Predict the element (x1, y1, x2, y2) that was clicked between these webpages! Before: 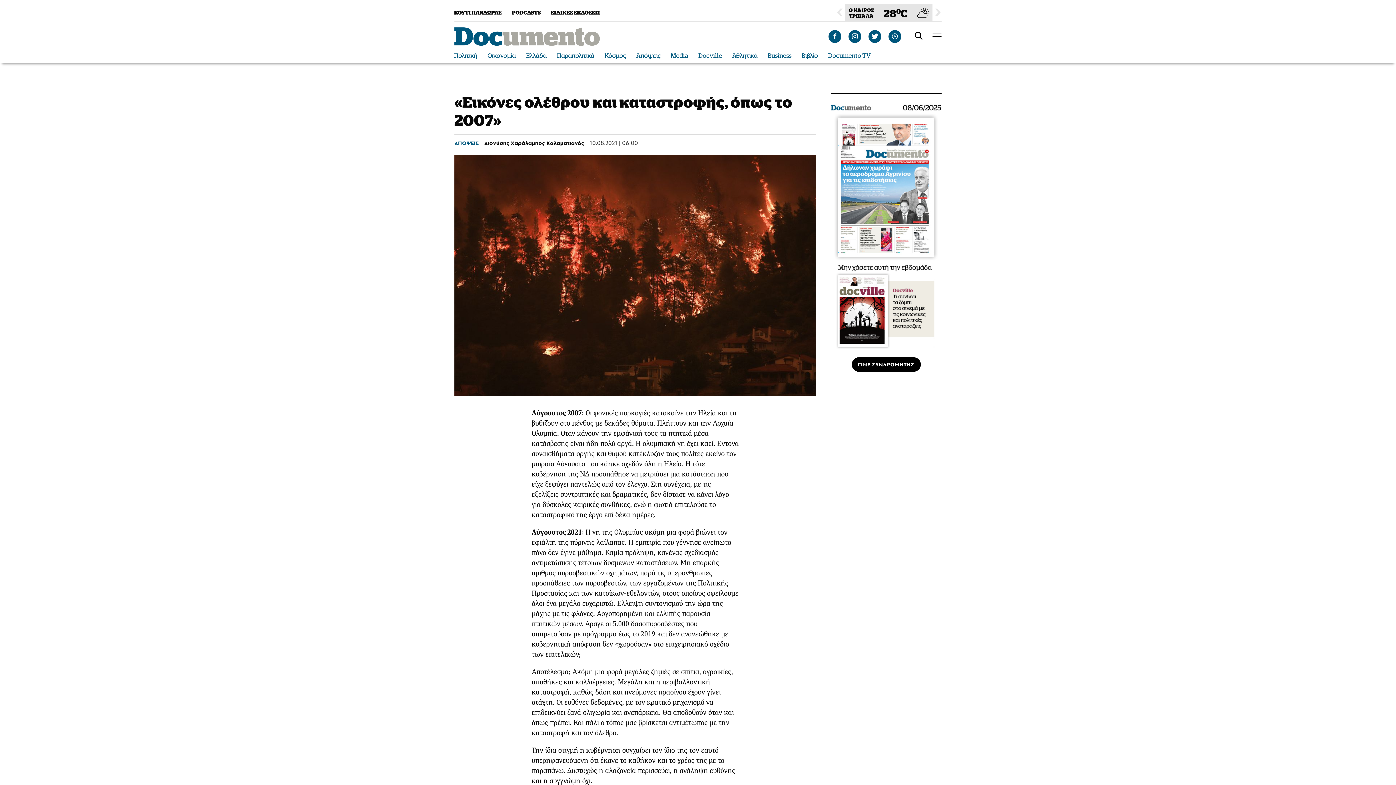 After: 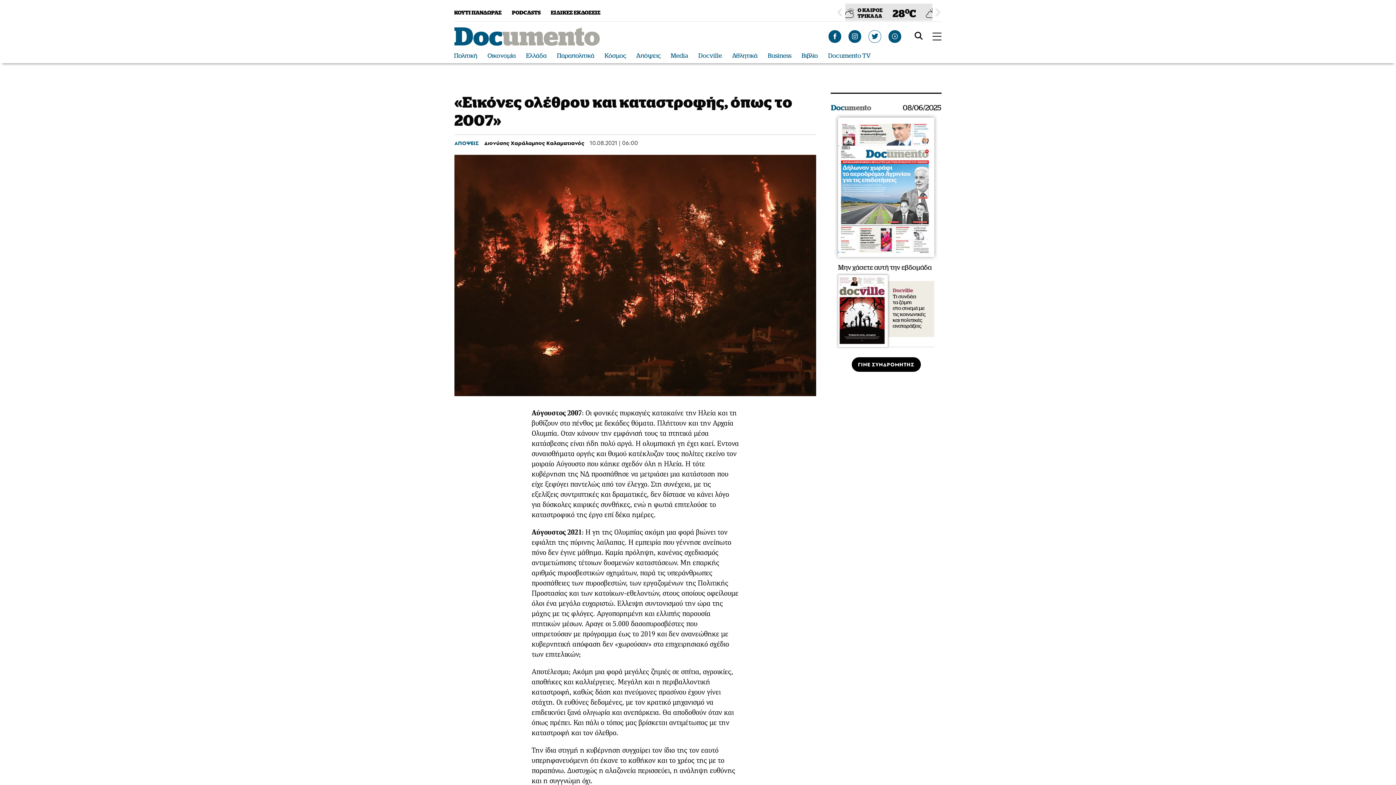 Action: bbox: (869, 30, 881, 42)